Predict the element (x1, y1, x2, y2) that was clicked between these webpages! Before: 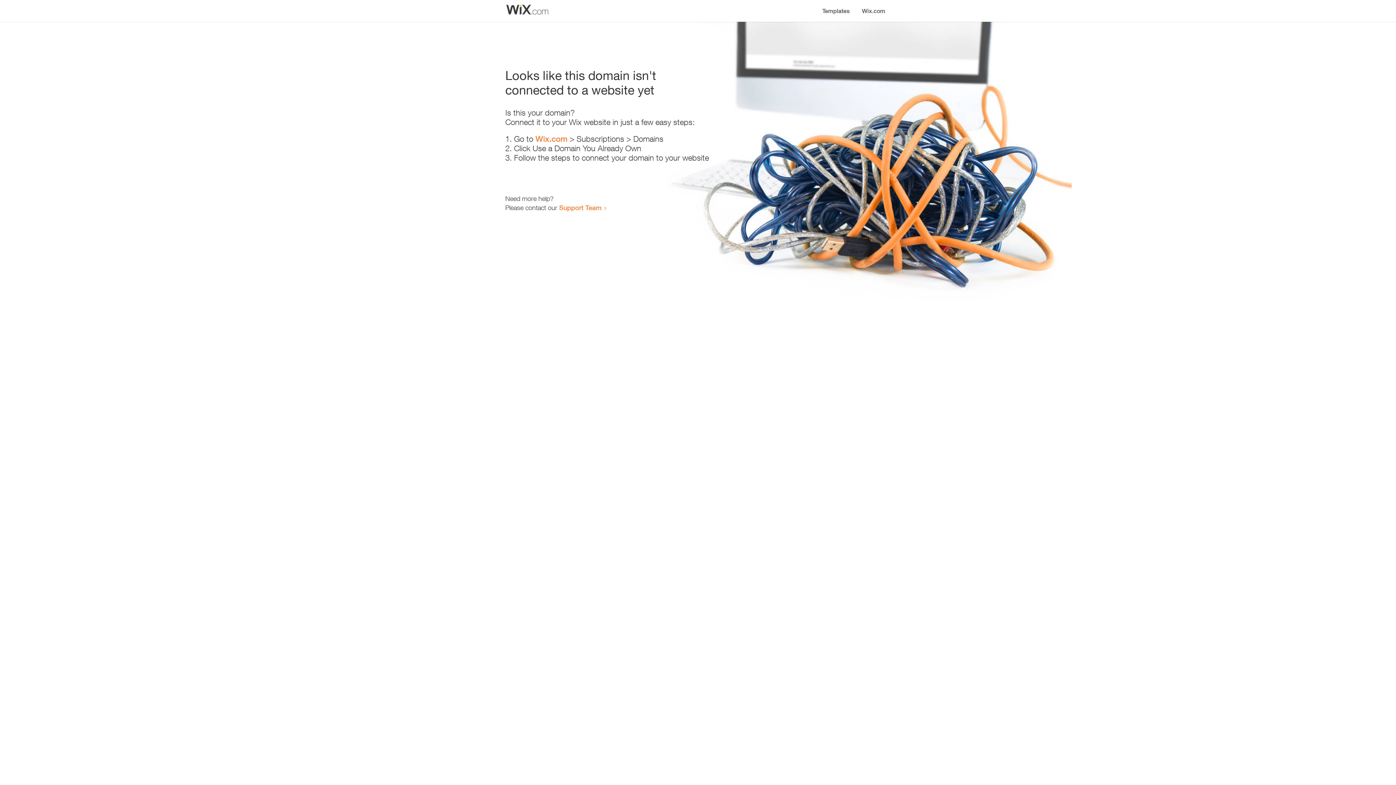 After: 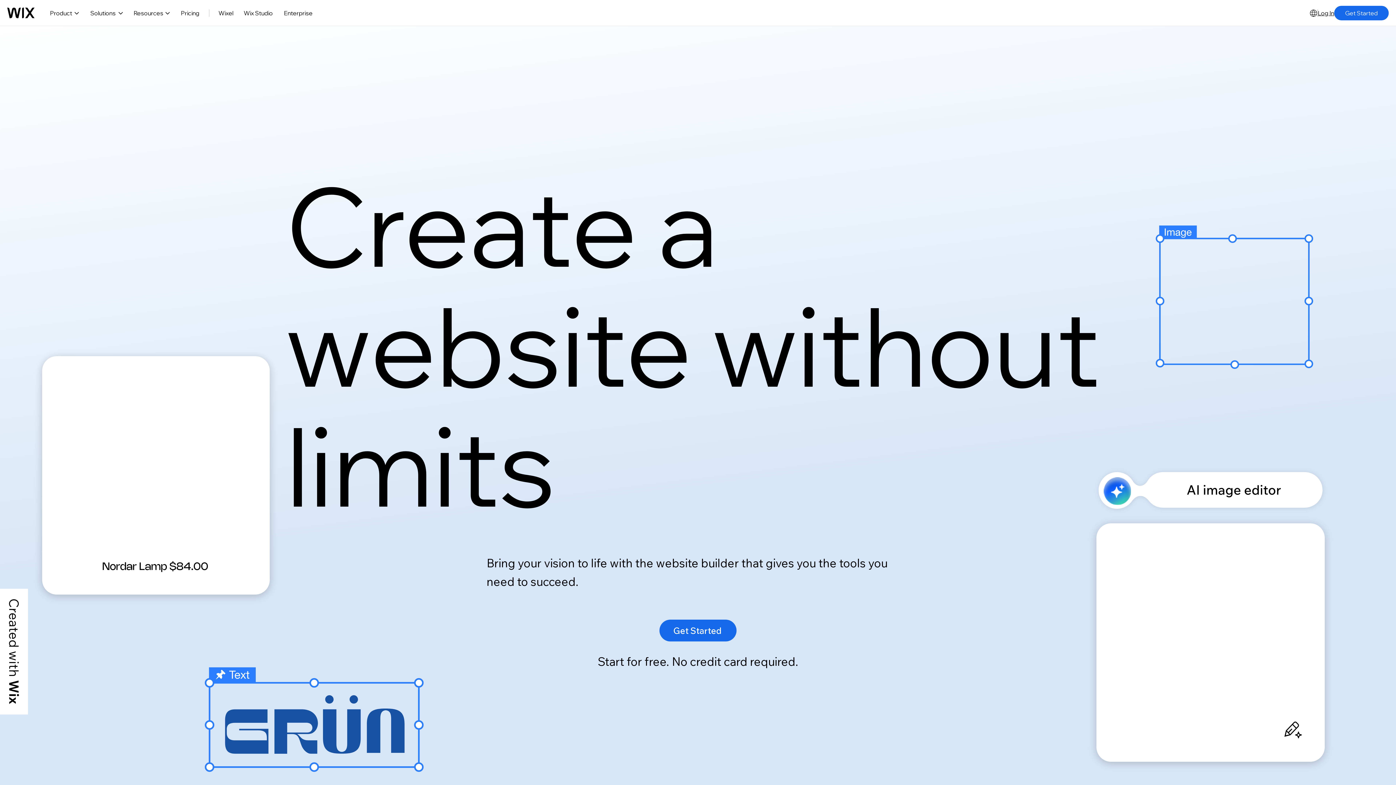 Action: bbox: (856, 0, 890, 14) label: Wix.com